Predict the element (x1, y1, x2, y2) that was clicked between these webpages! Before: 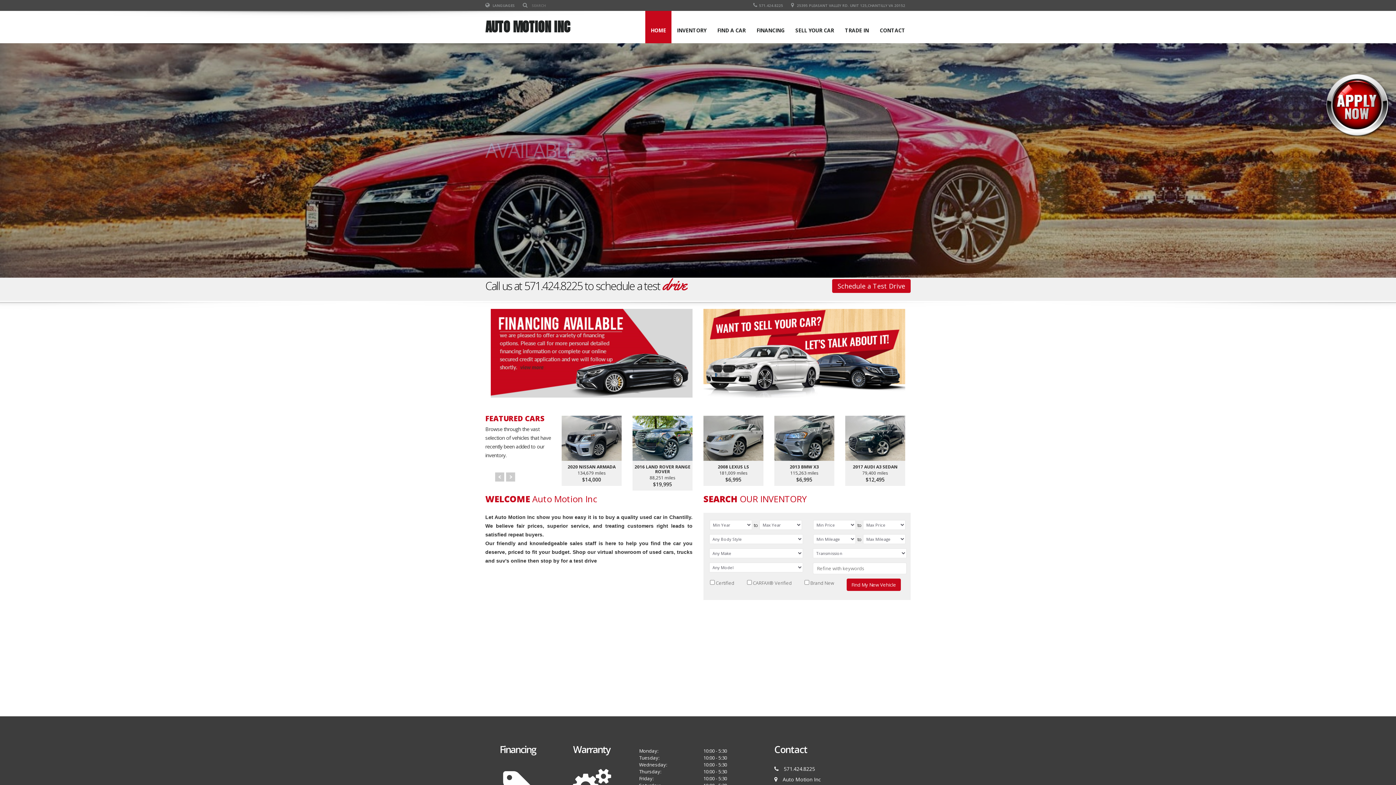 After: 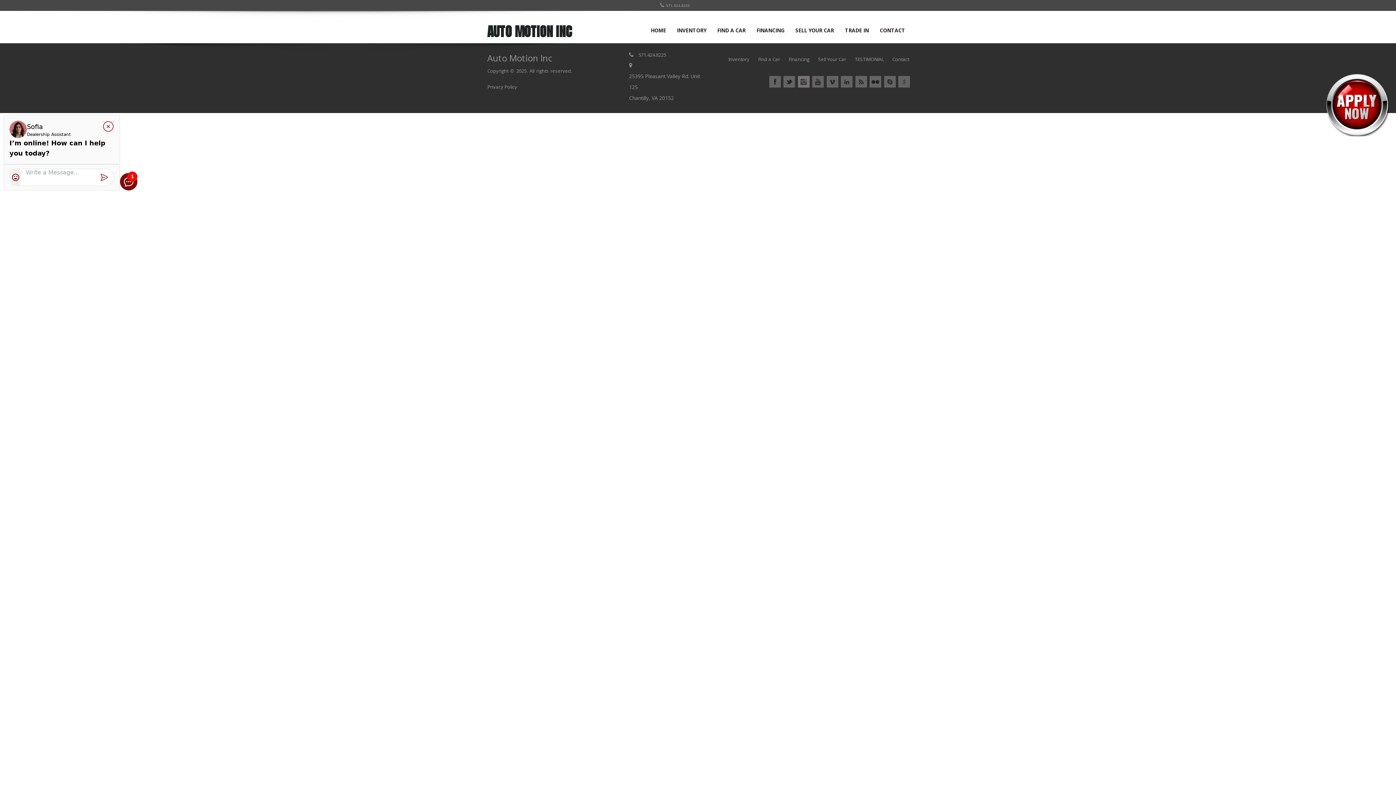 Action: bbox: (839, 10, 874, 43) label: TRADE IN